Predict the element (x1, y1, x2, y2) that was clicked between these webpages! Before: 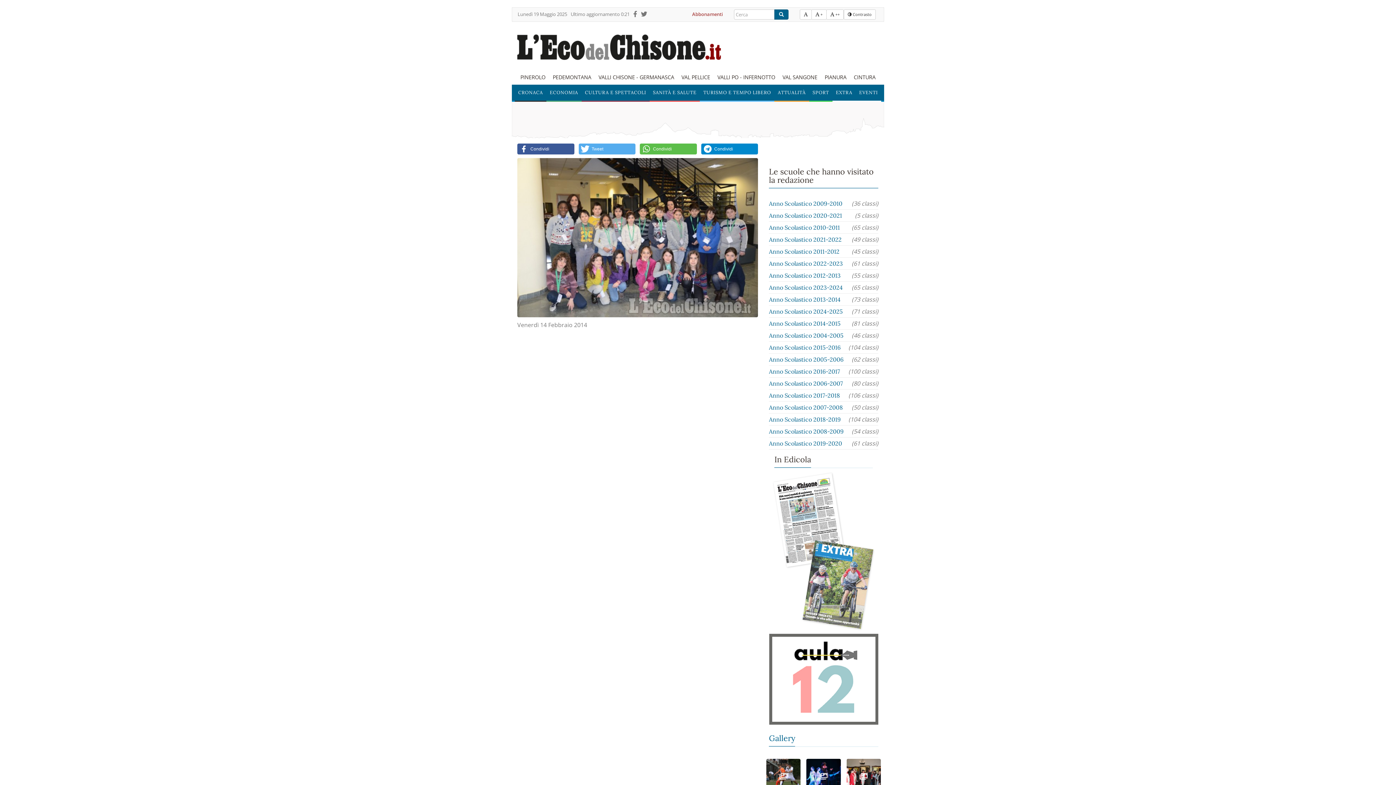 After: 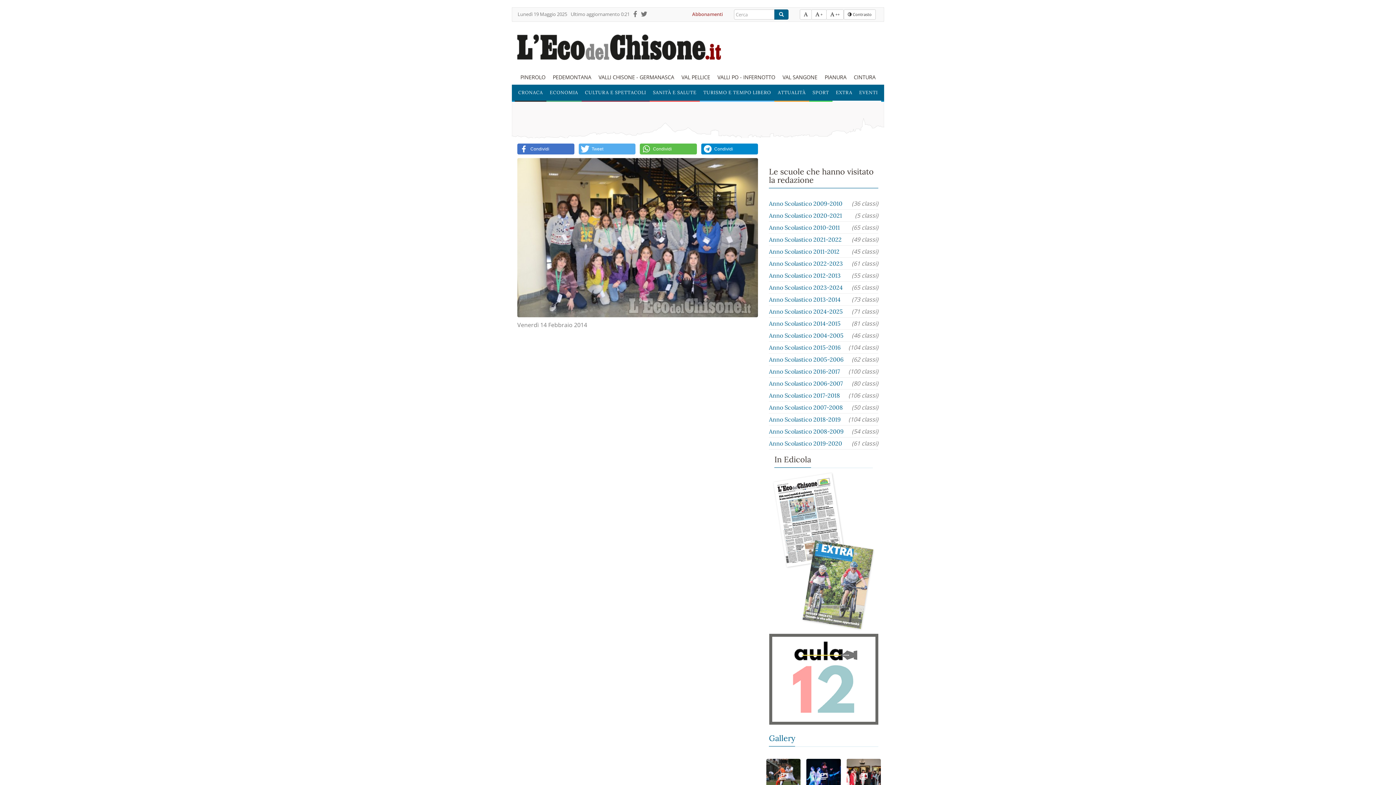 Action: bbox: (517, 143, 574, 154) label: Condividi su Facebook